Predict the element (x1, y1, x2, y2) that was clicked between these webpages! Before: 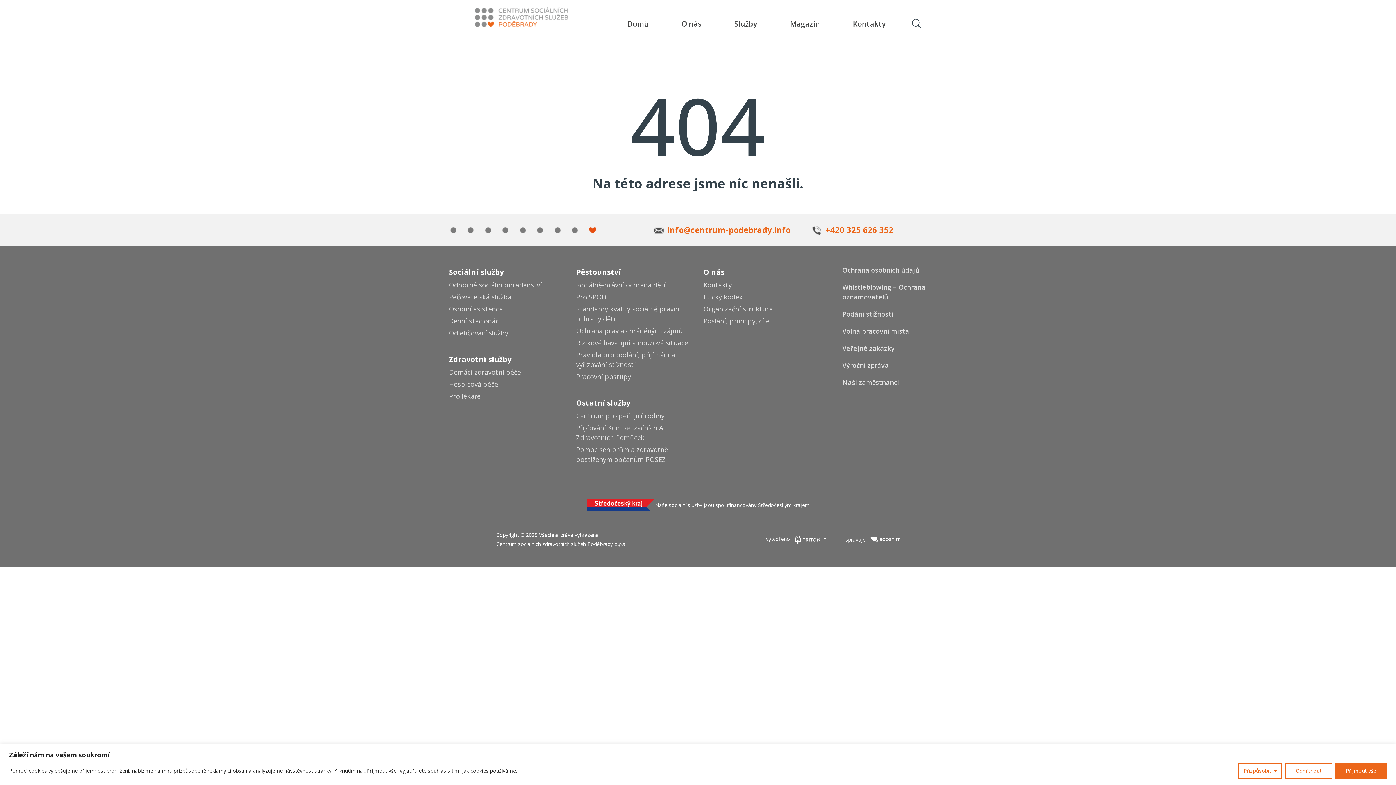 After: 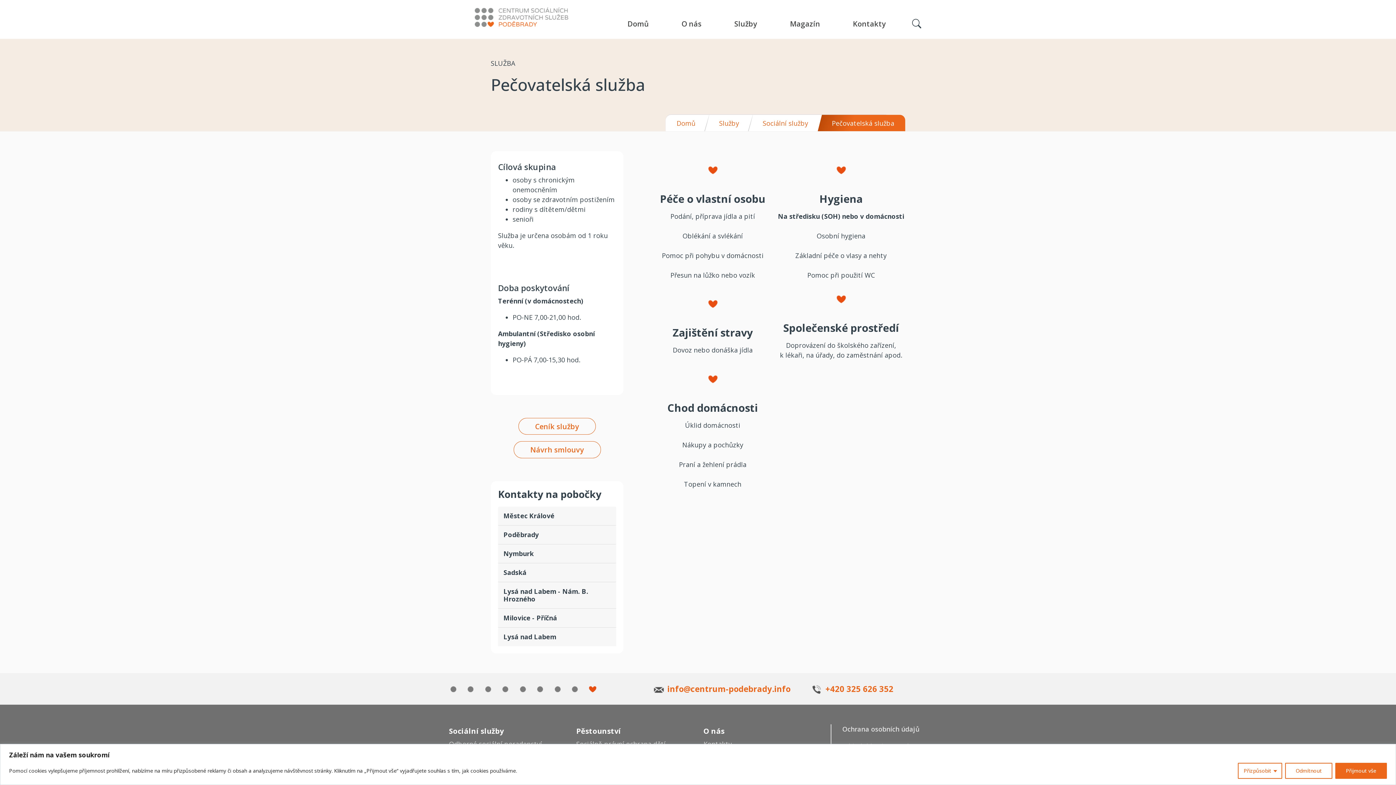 Action: bbox: (449, 292, 511, 301) label: Pečovatelská služba